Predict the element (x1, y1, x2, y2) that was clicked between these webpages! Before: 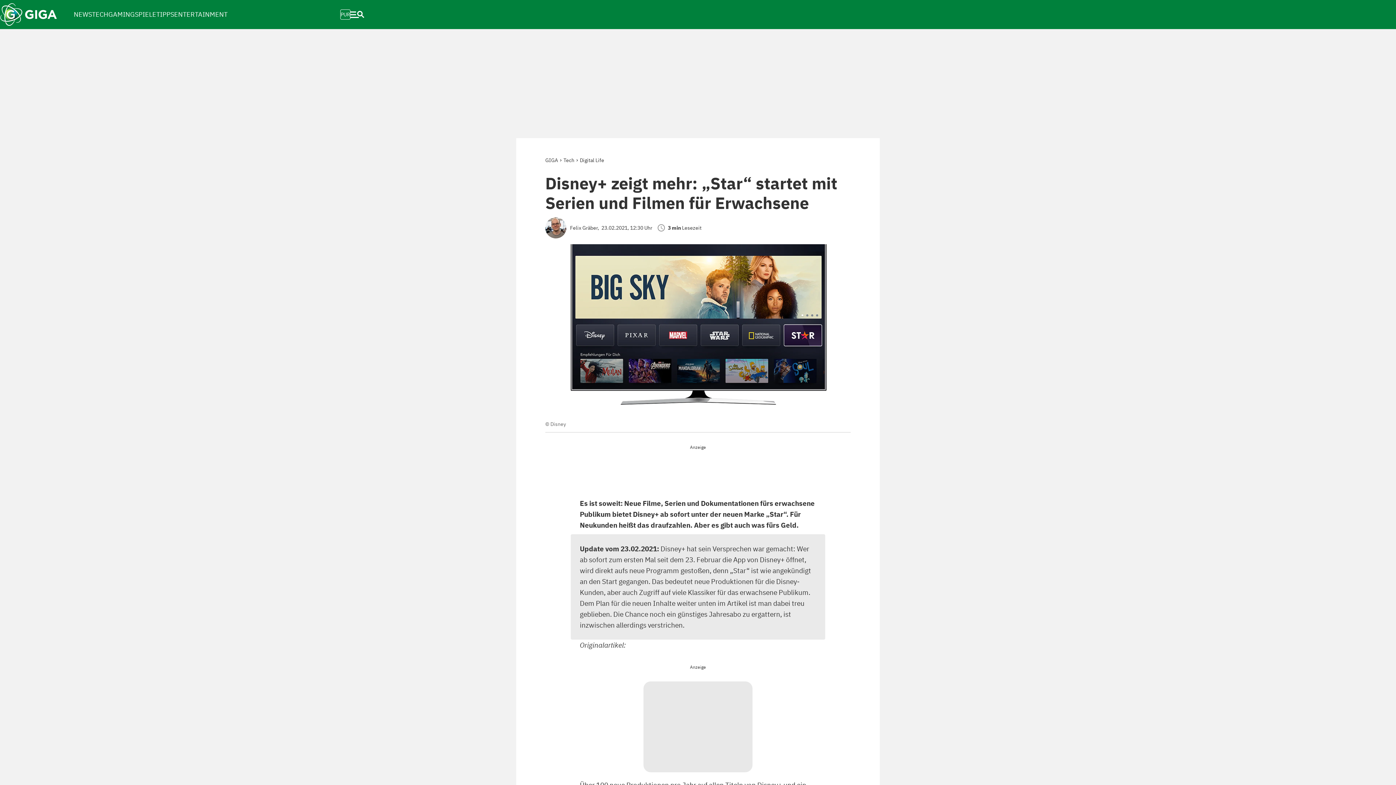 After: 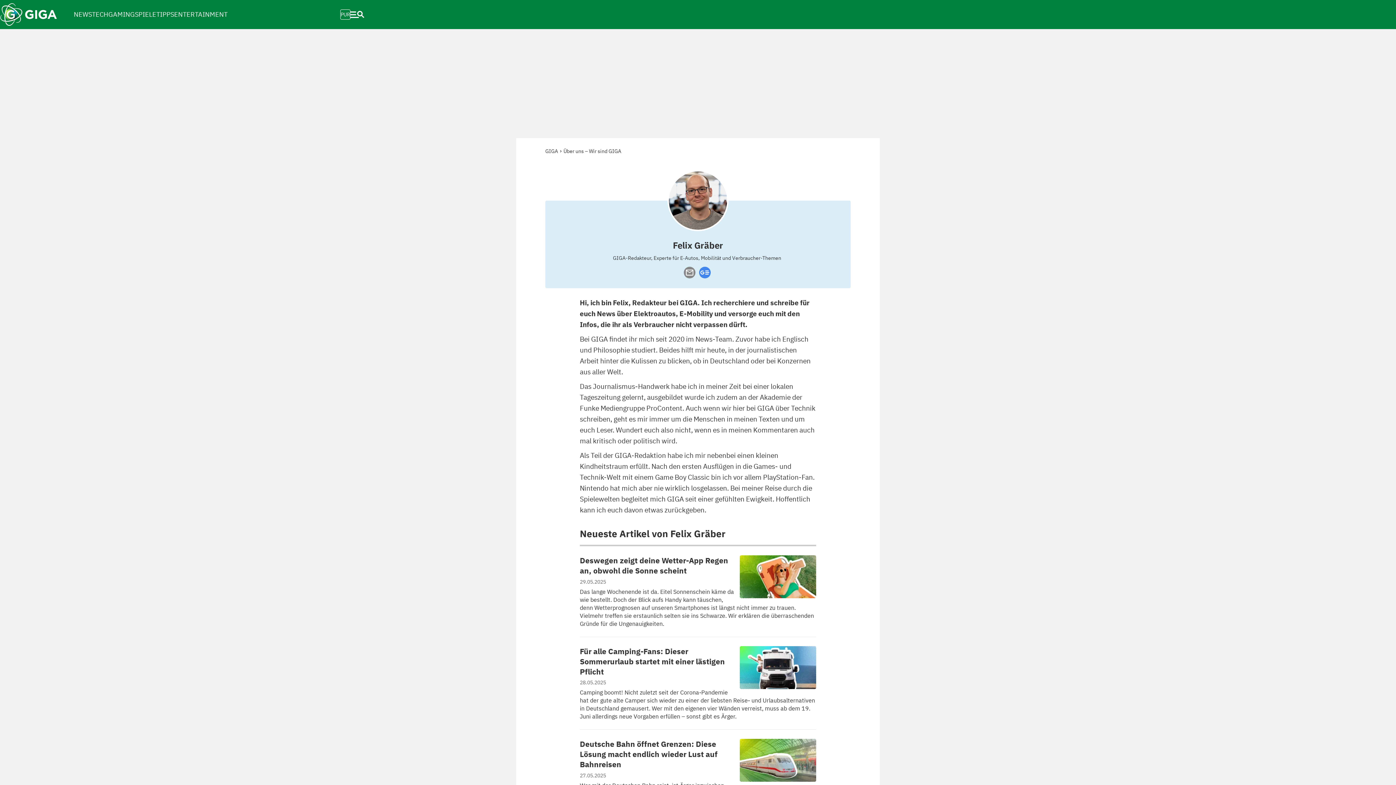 Action: bbox: (545, 224, 570, 230)